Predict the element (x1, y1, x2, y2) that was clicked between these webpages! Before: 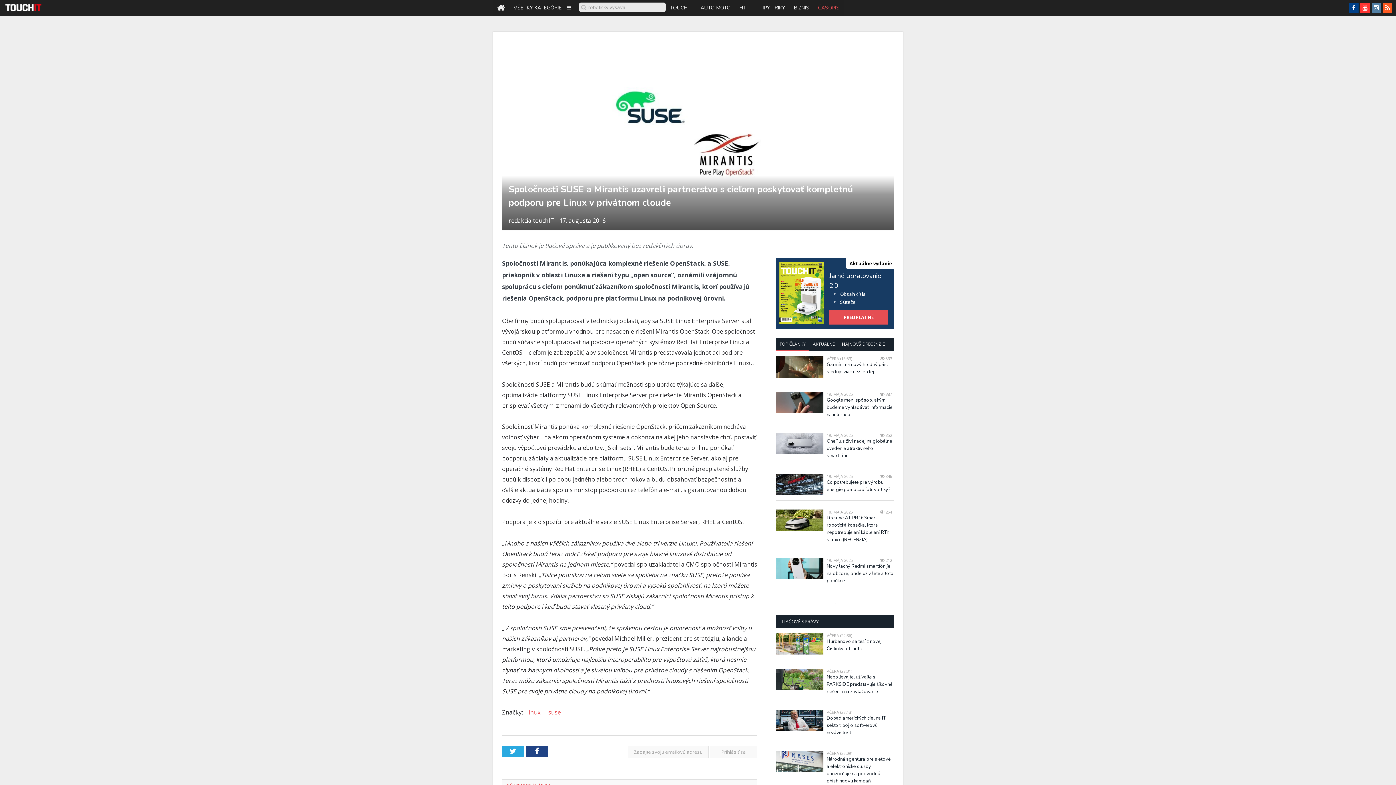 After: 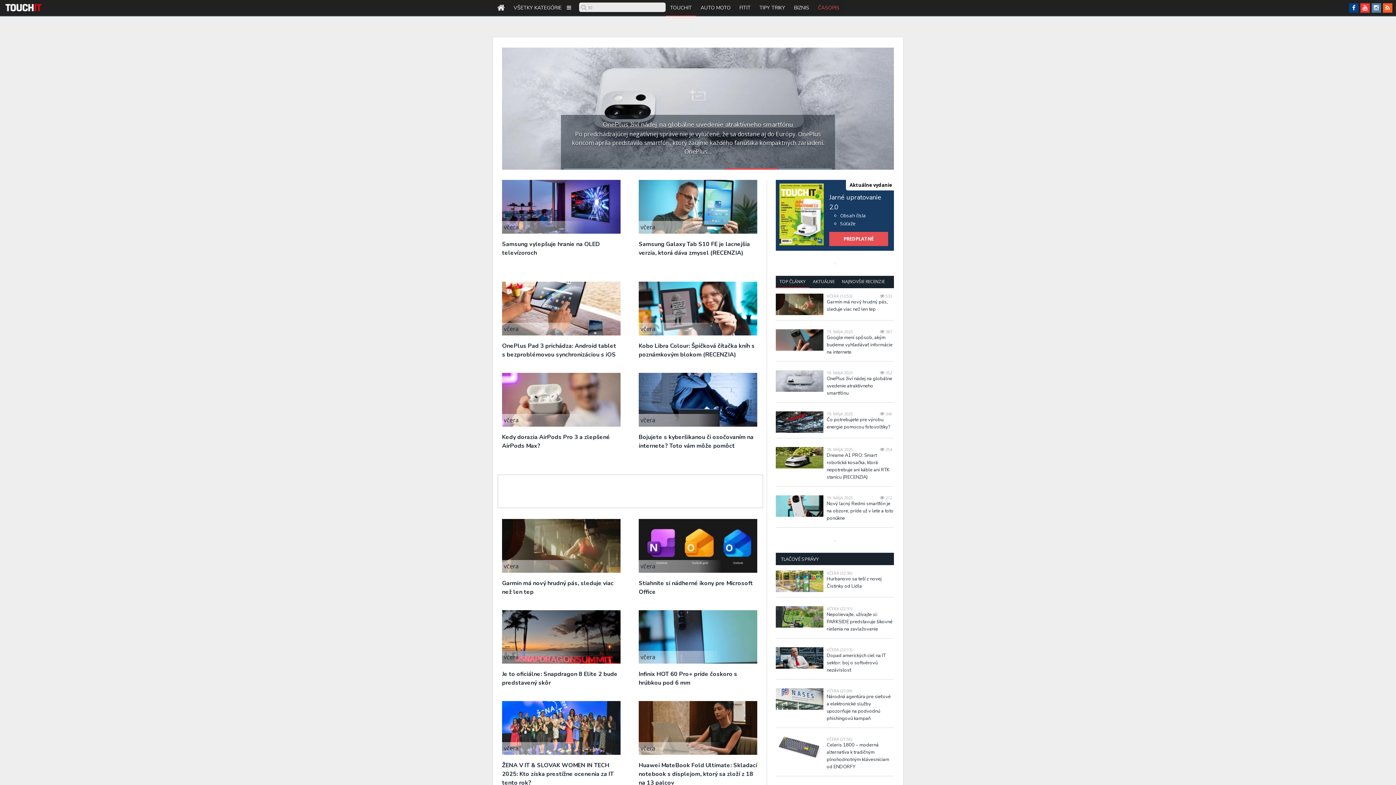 Action: bbox: (493, 0, 509, 16)